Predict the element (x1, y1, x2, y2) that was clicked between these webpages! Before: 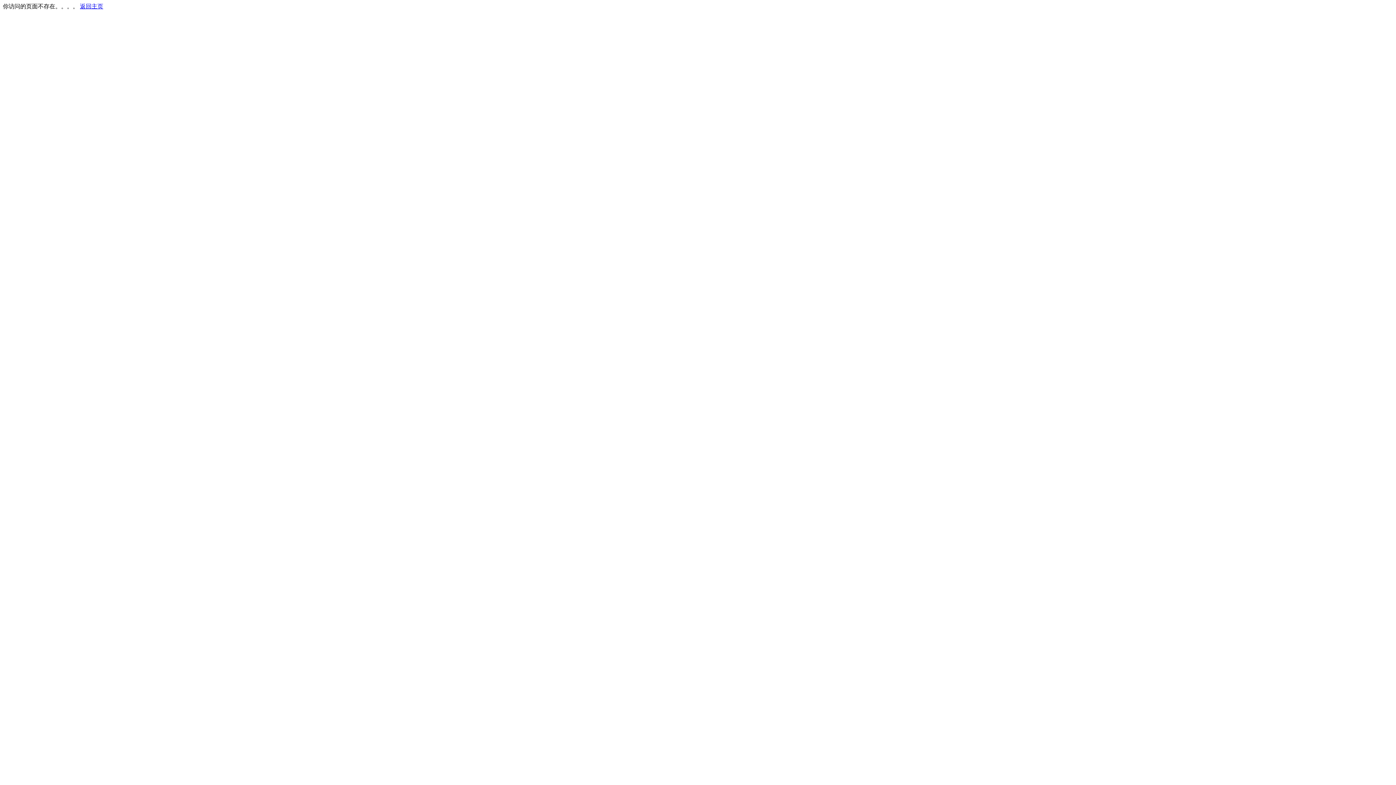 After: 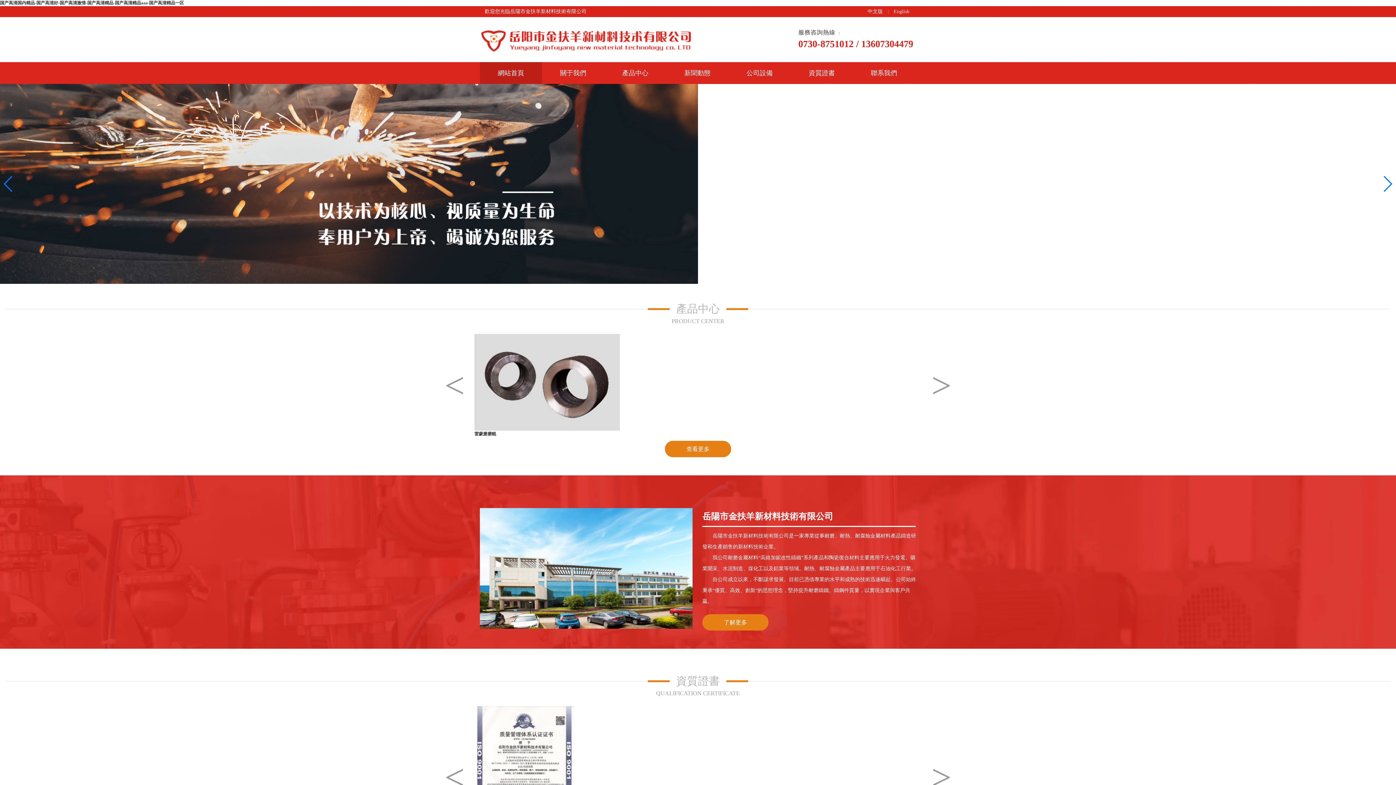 Action: label: 返回主页 bbox: (80, 3, 103, 9)